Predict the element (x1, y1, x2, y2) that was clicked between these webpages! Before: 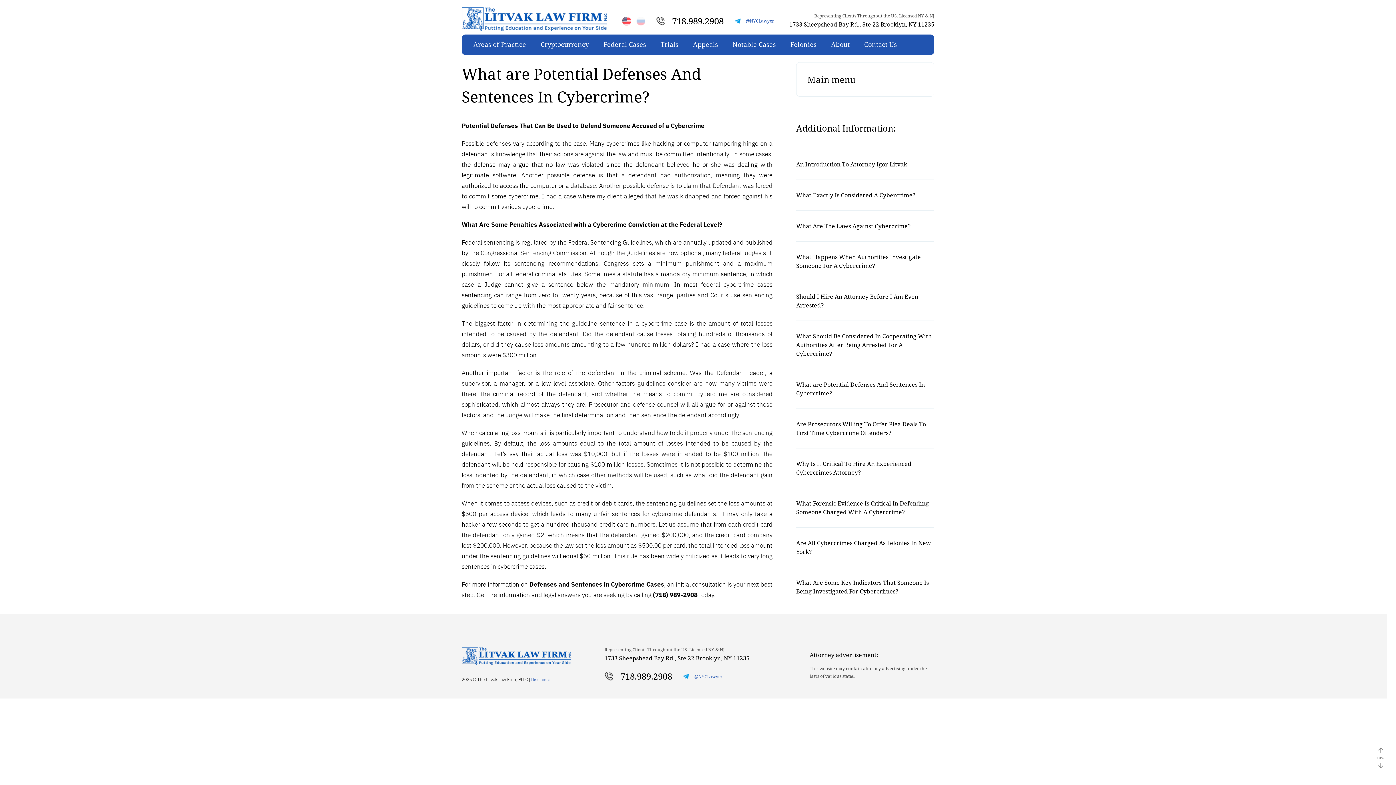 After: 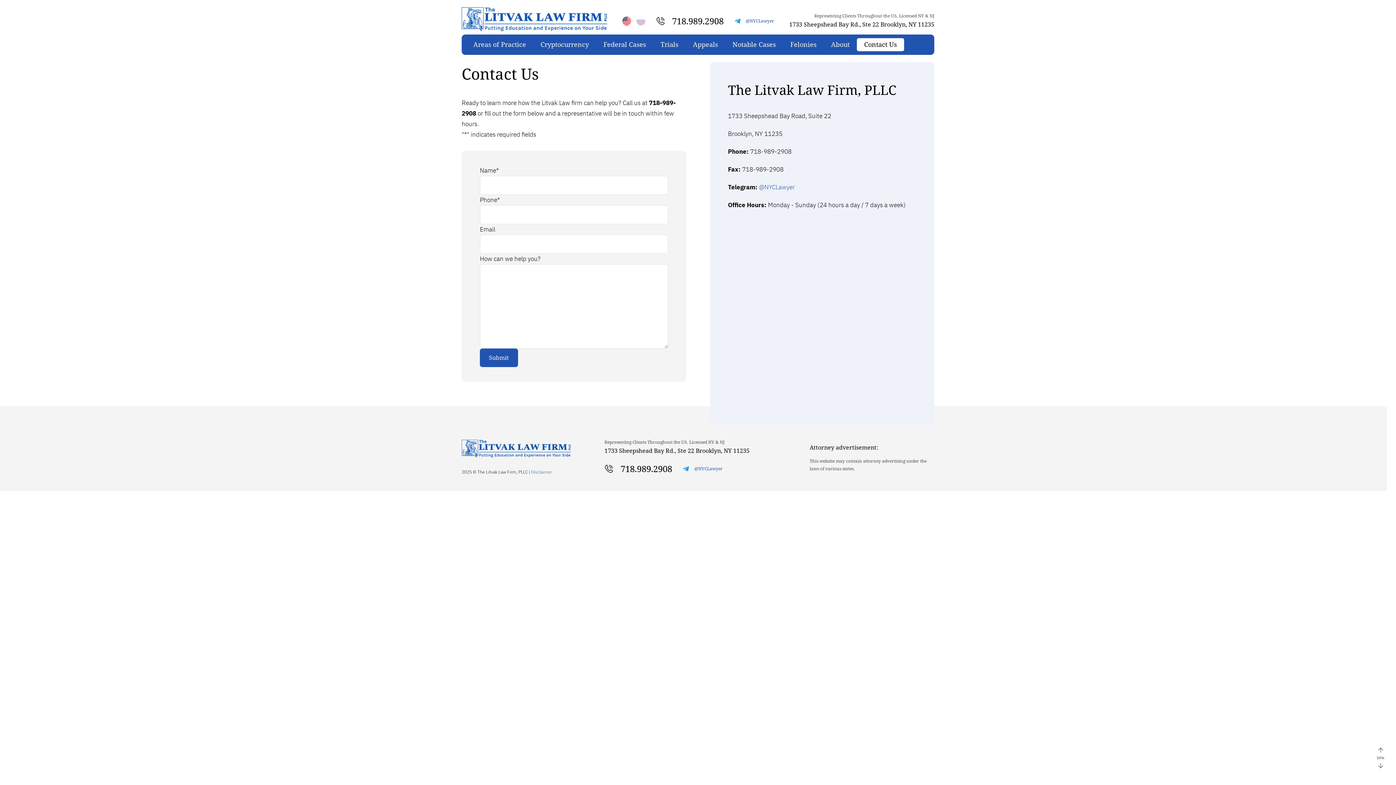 Action: bbox: (857, 38, 904, 51) label: Contact Us